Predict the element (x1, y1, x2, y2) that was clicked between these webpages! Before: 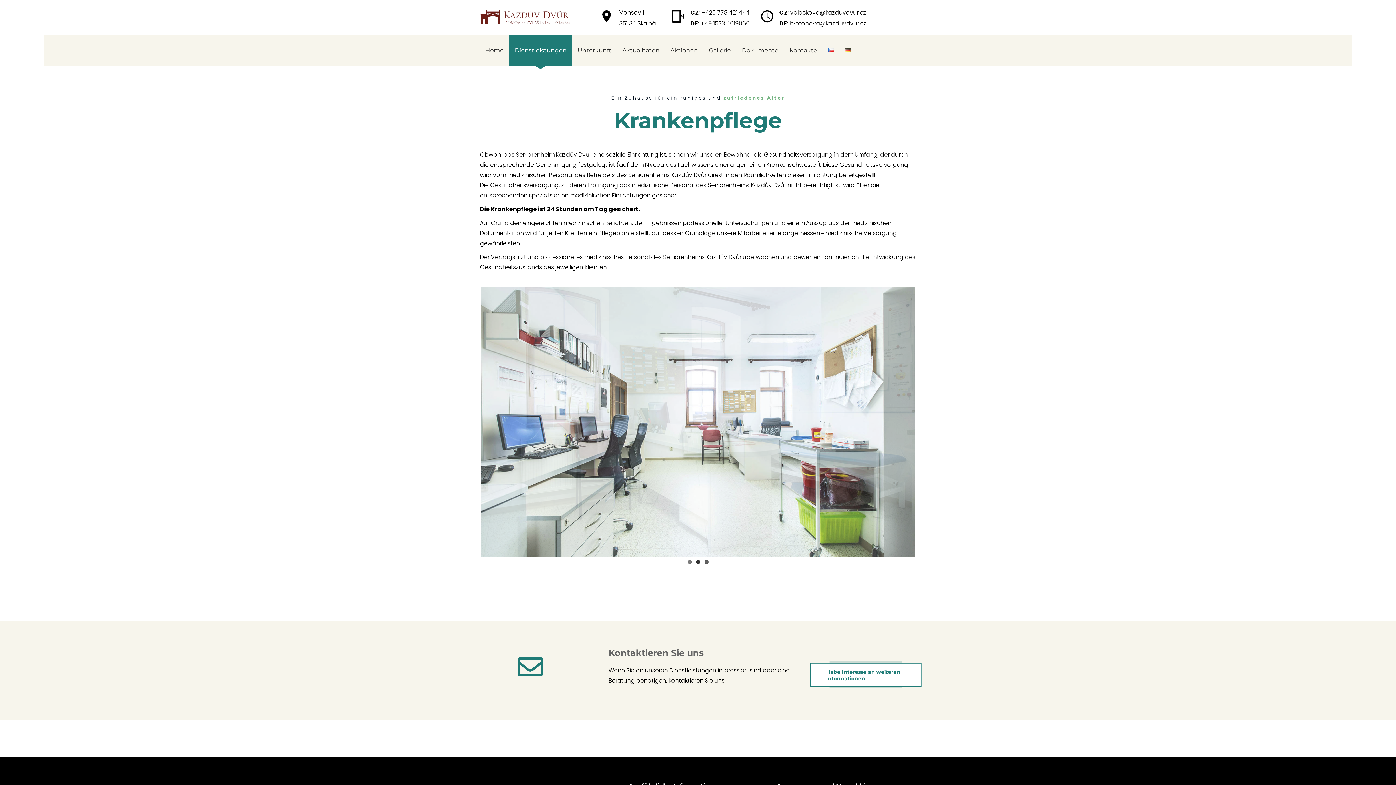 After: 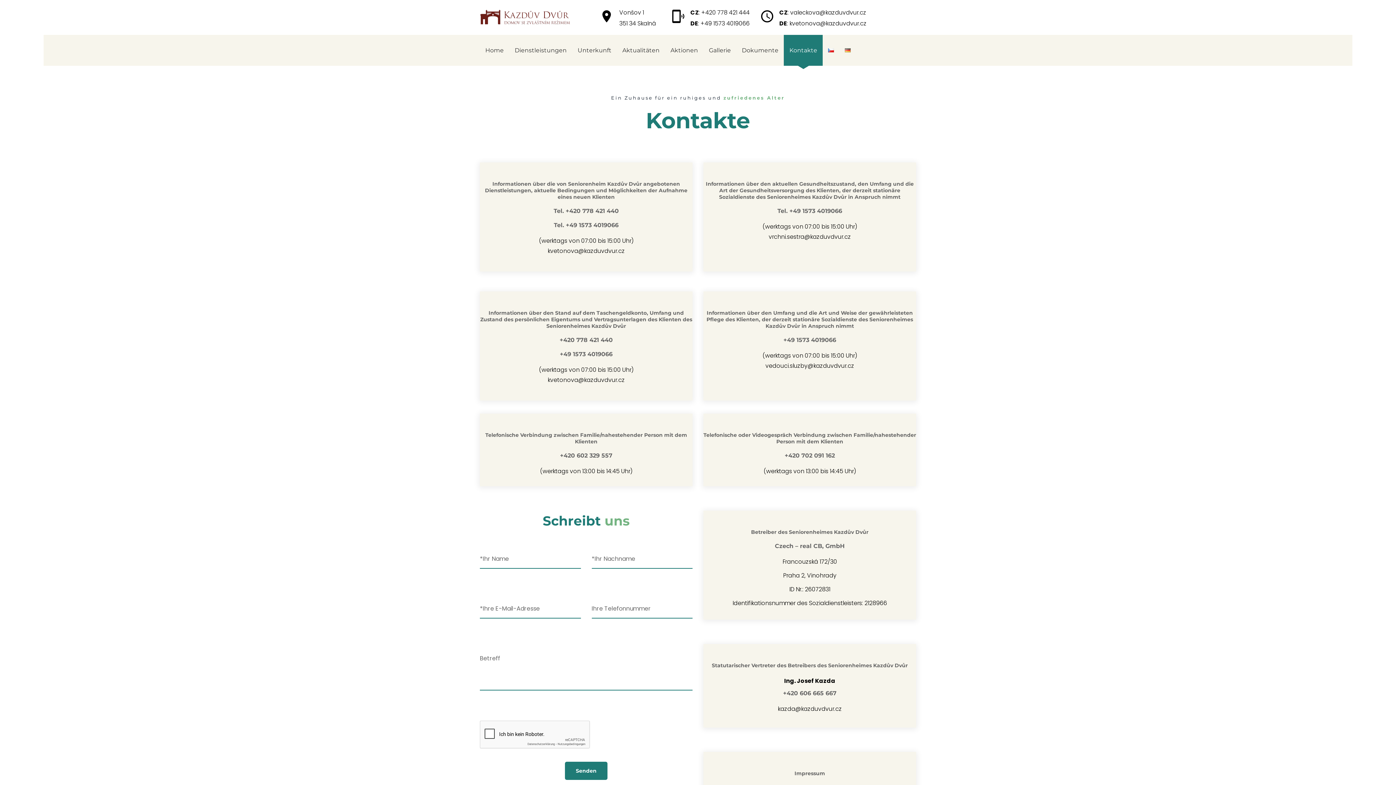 Action: bbox: (784, 34, 822, 65) label: Kontakte